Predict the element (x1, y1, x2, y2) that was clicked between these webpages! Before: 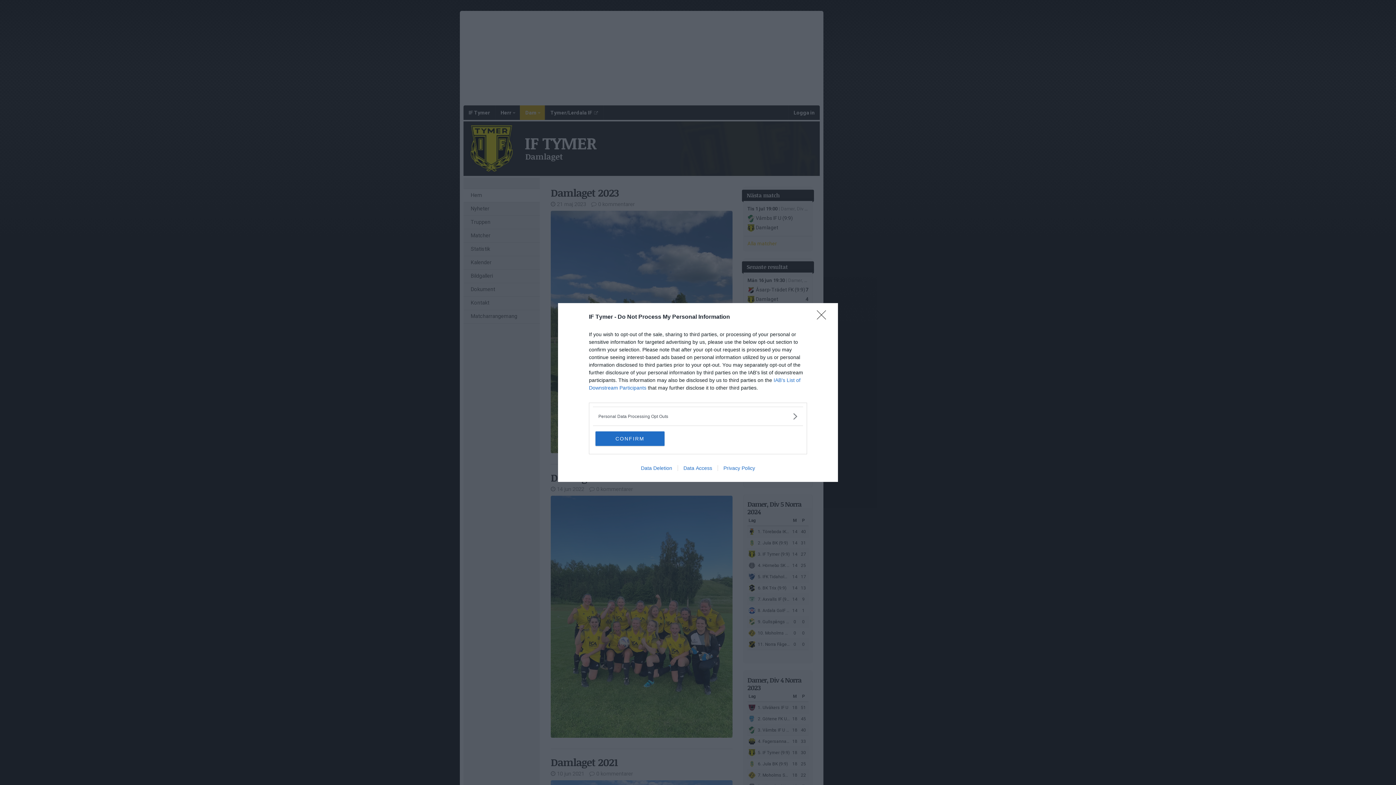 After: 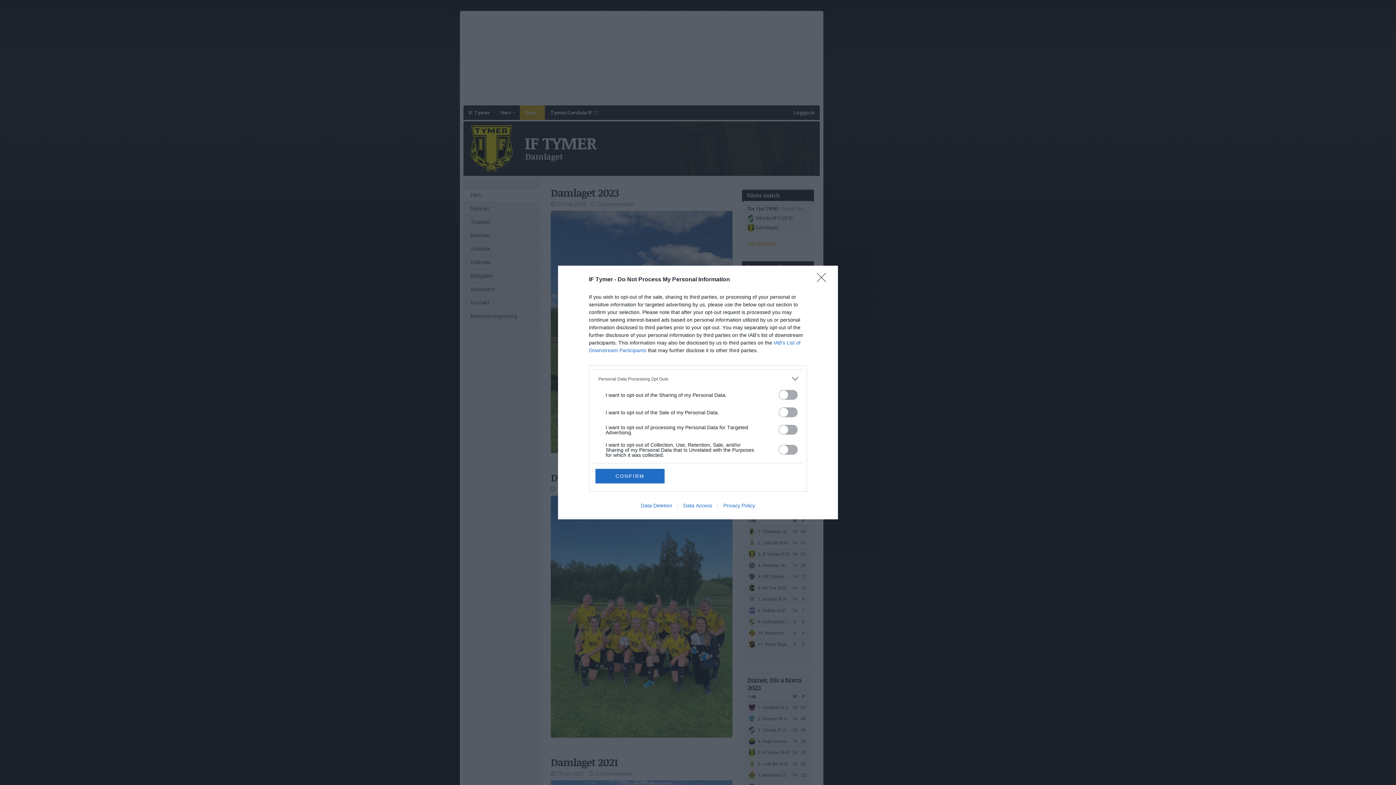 Action: bbox: (598, 412, 797, 420) label: Opt-Outs